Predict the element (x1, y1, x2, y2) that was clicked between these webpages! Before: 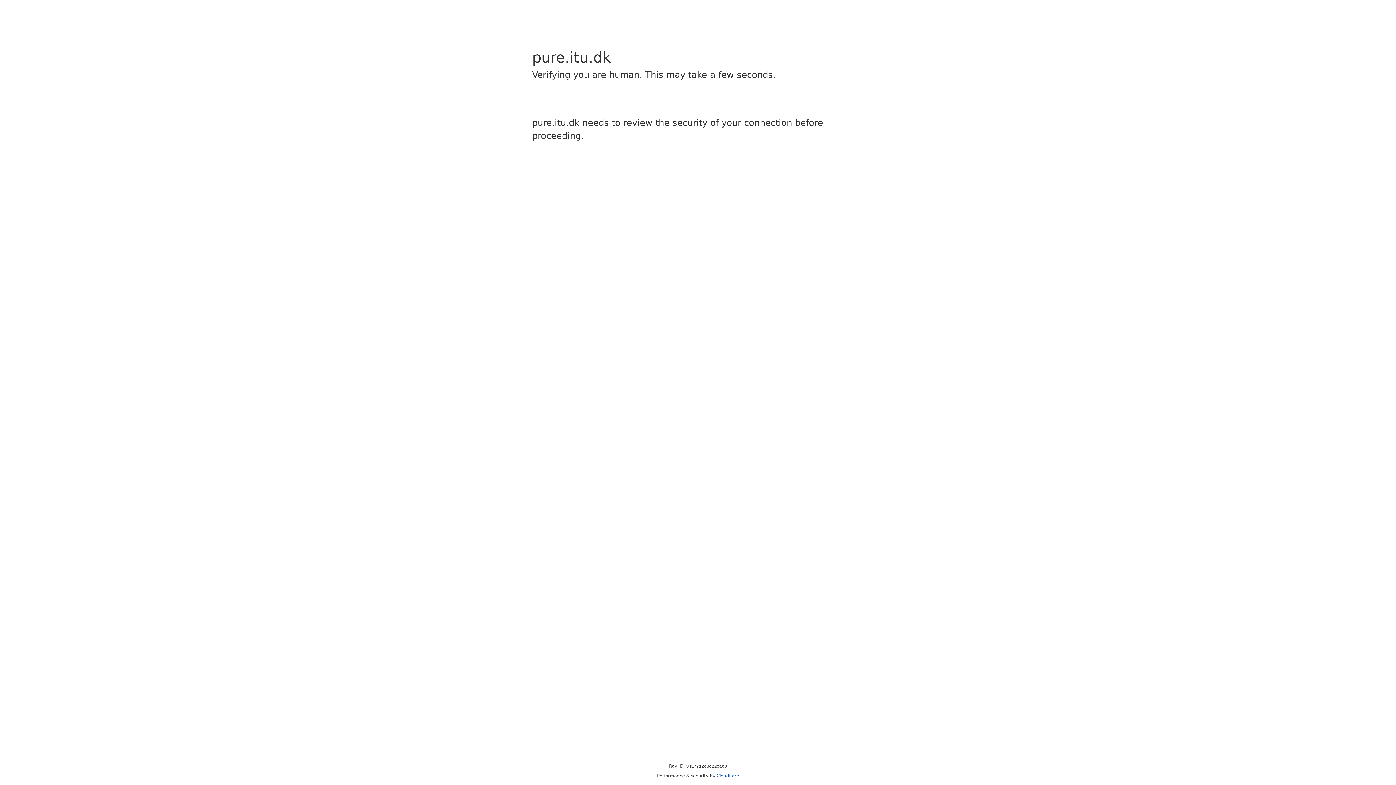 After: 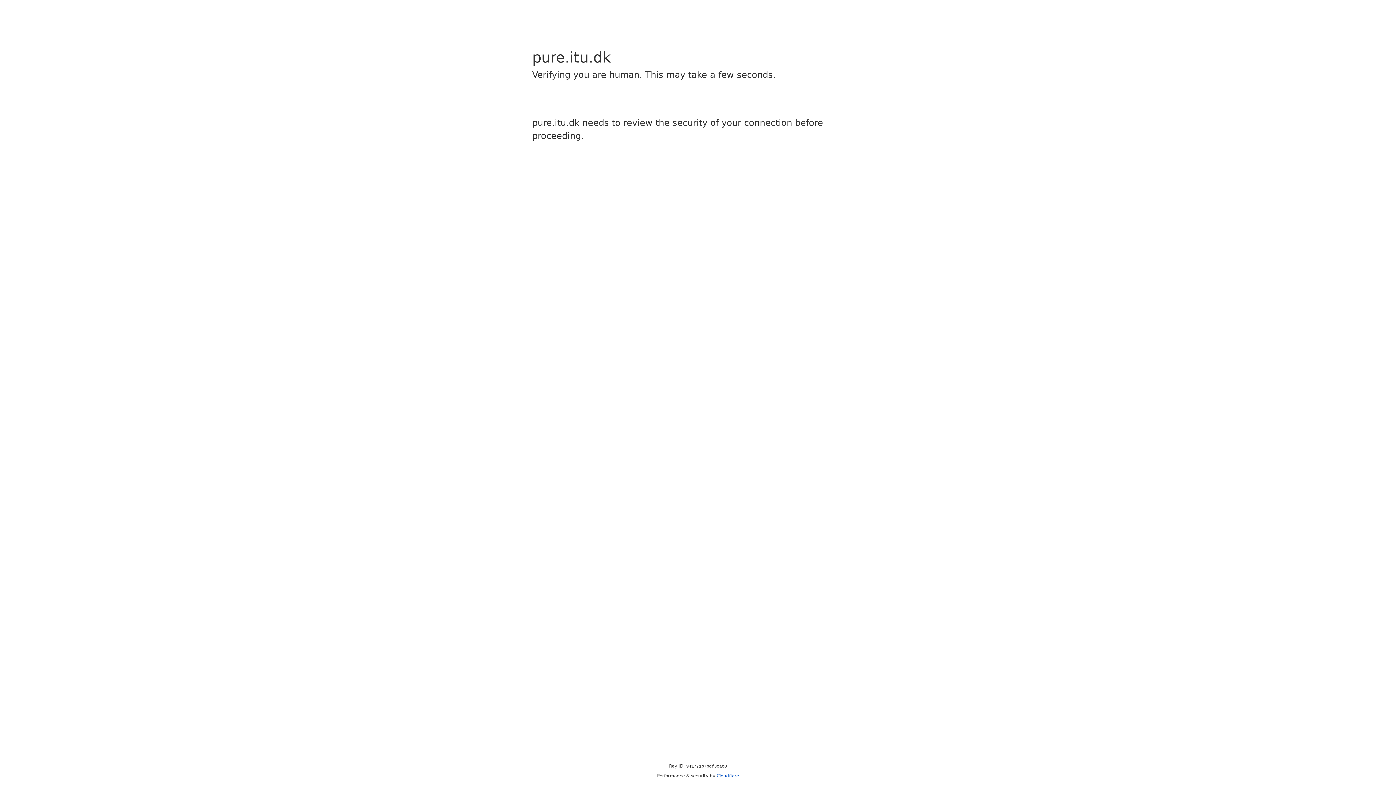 Action: bbox: (716, 773, 739, 778) label: Cloudflare